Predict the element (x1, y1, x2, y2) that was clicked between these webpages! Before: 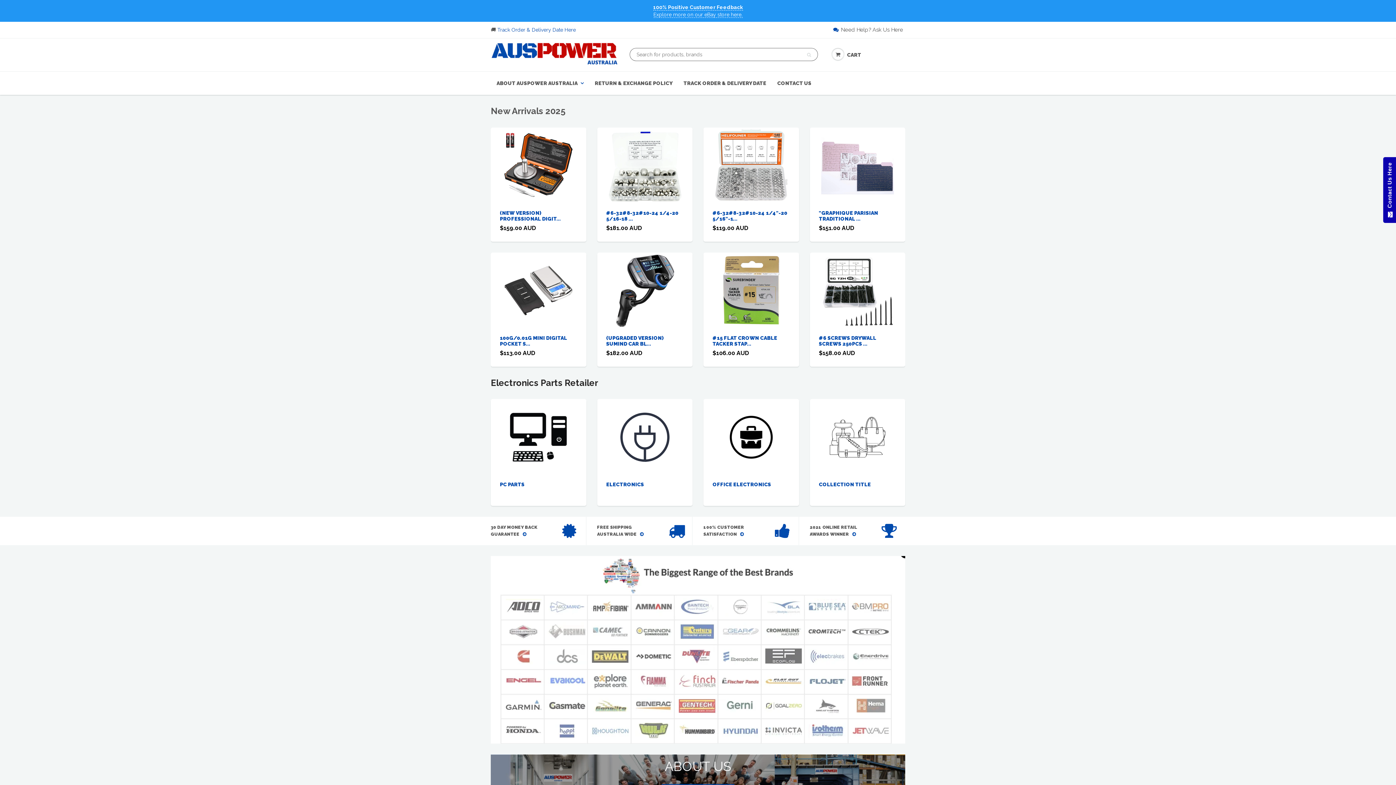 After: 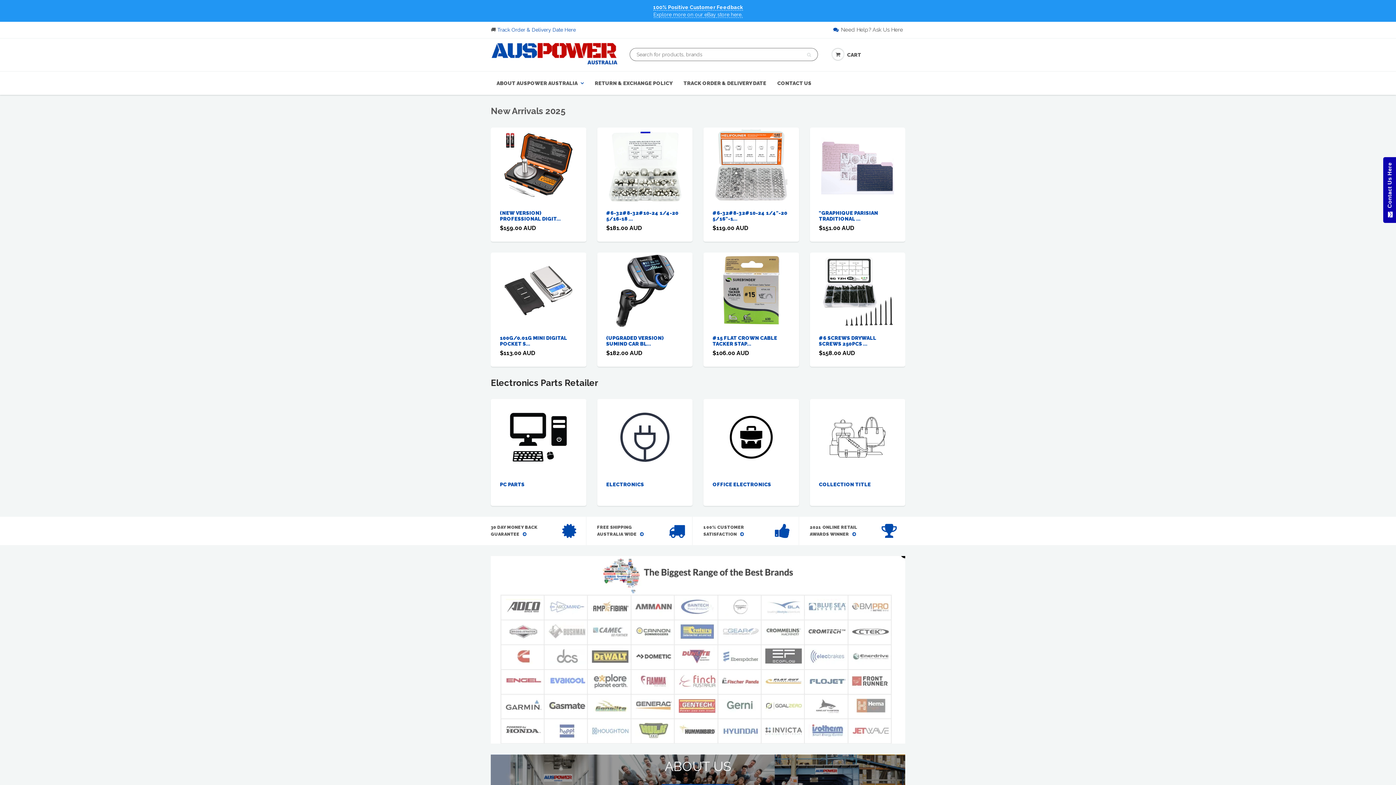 Action: bbox: (810, 524, 883, 538) label: 2021 ONLINE RETAIL AWARDS WINNER 